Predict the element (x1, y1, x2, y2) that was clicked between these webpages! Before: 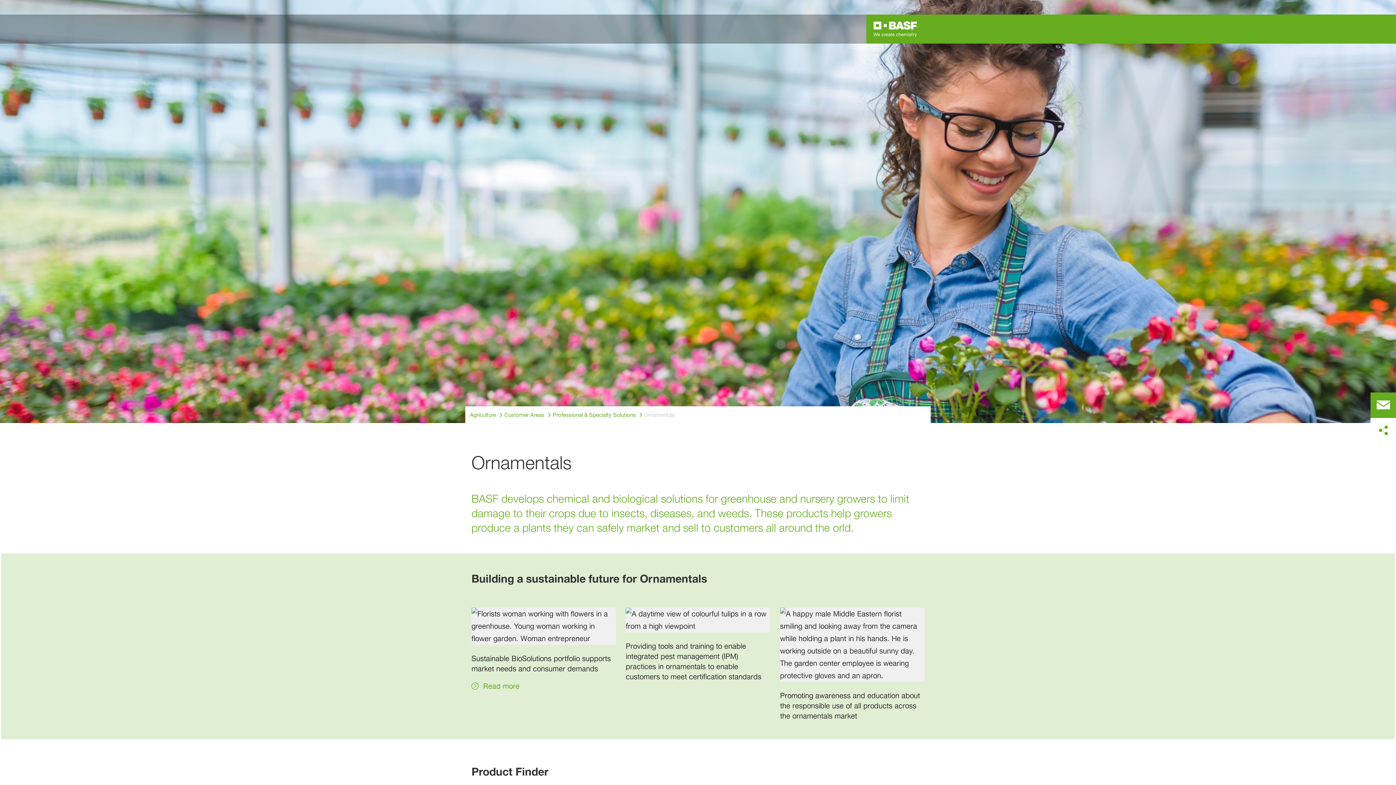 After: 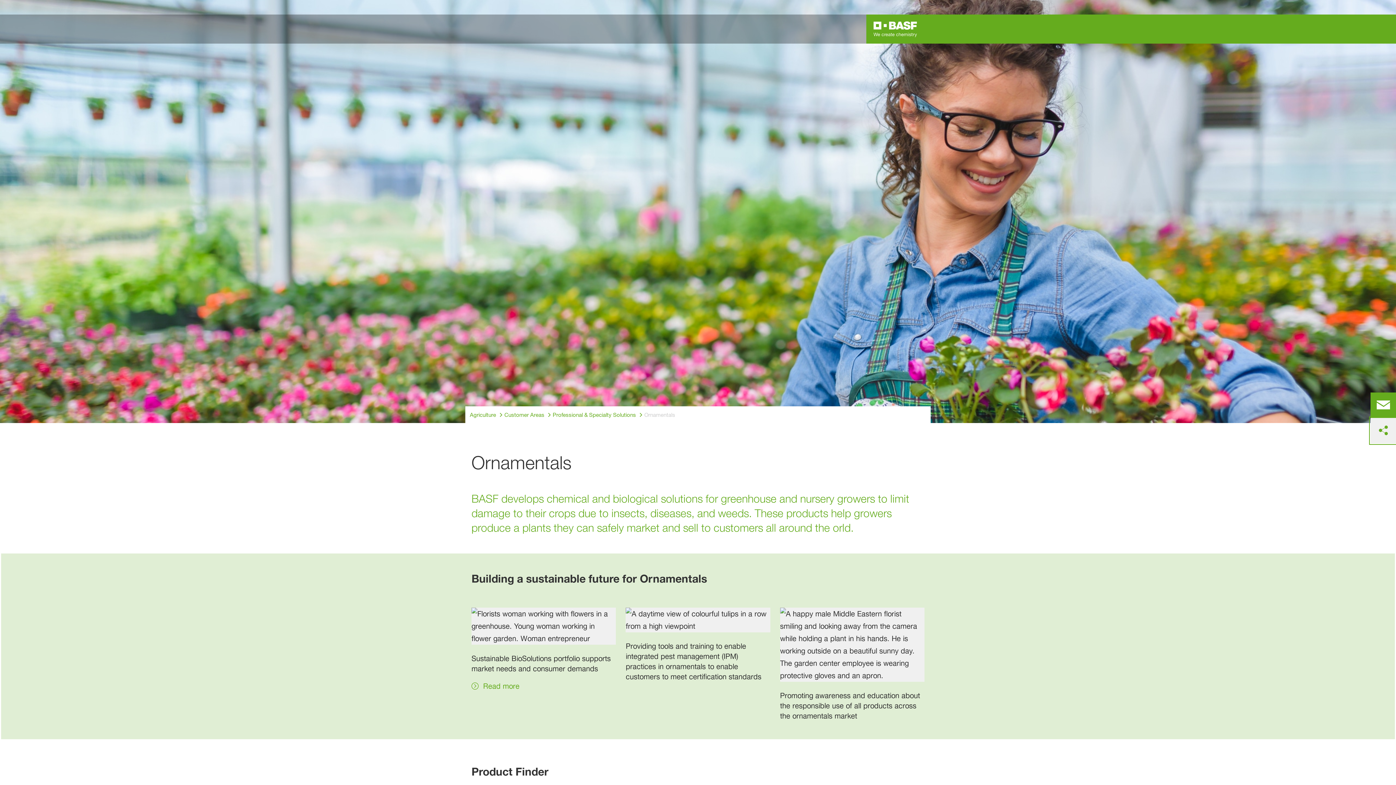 Action: label: share on social media bbox: (1370, 418, 1396, 443)